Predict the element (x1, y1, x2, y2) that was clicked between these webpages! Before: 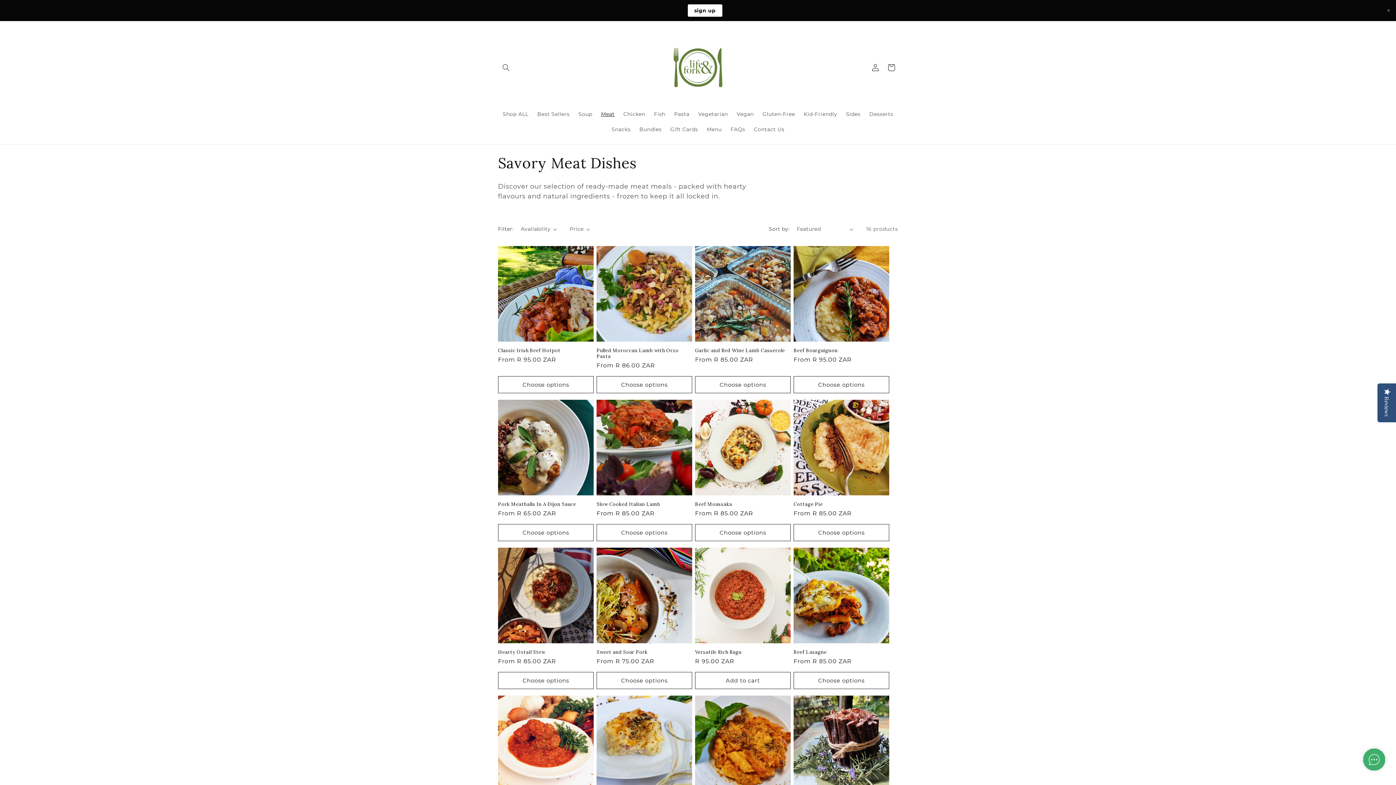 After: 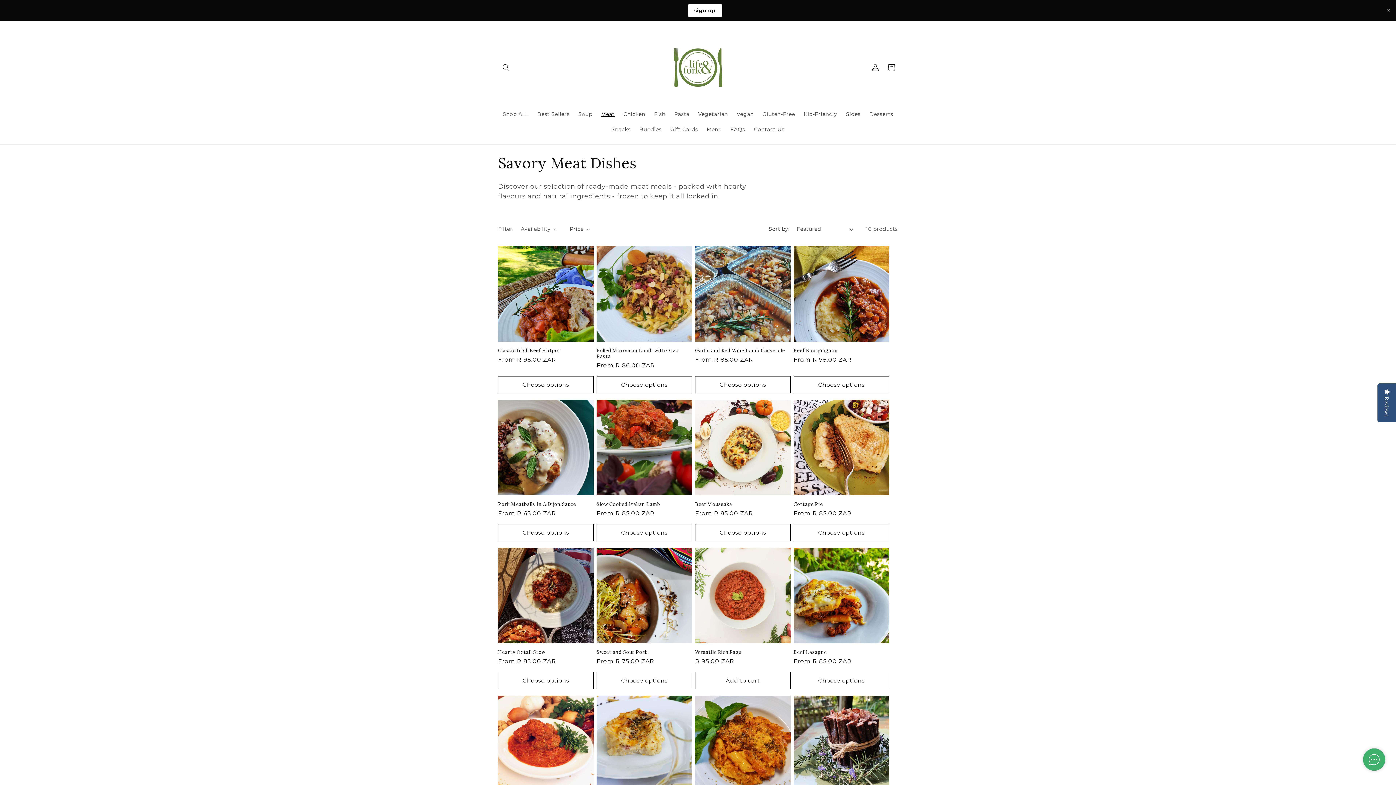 Action: label: Meat bbox: (596, 106, 619, 121)